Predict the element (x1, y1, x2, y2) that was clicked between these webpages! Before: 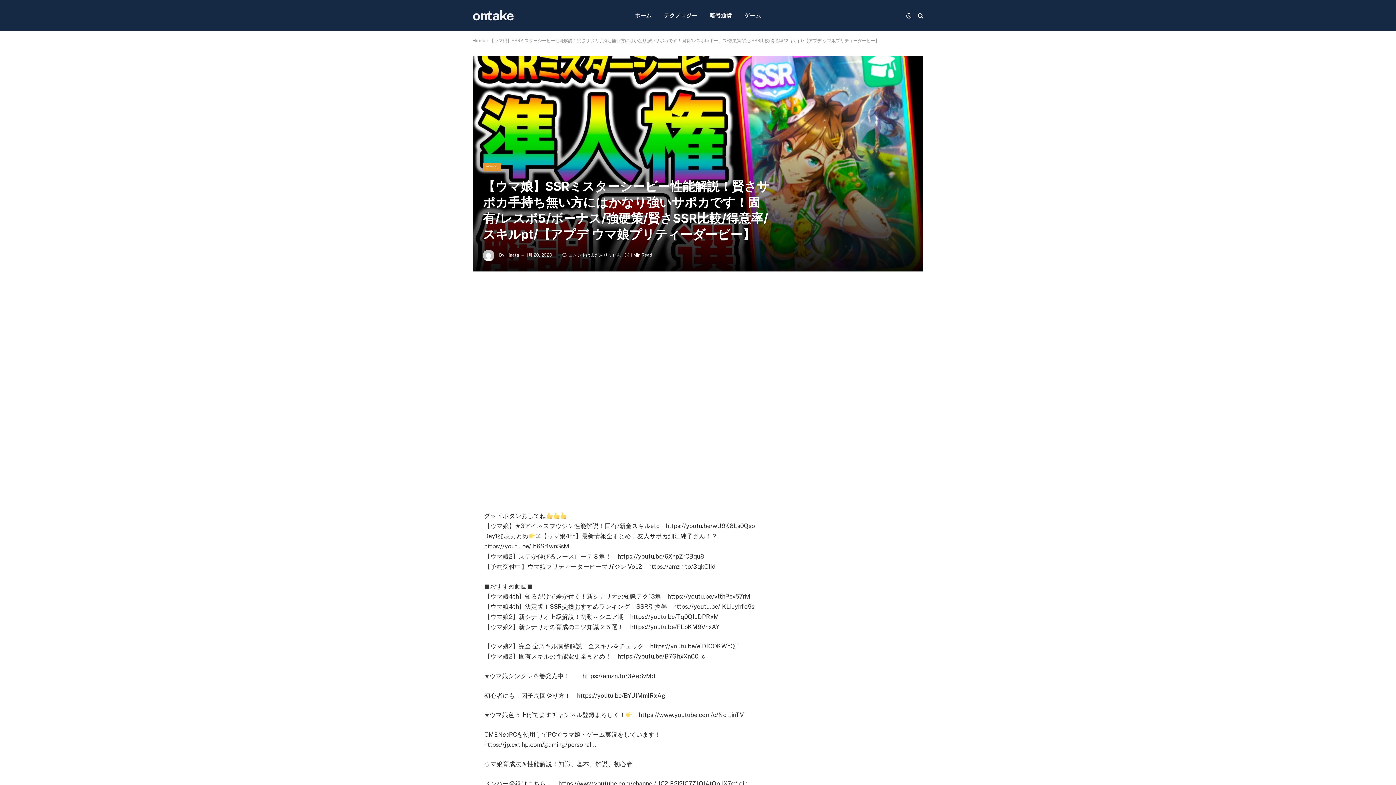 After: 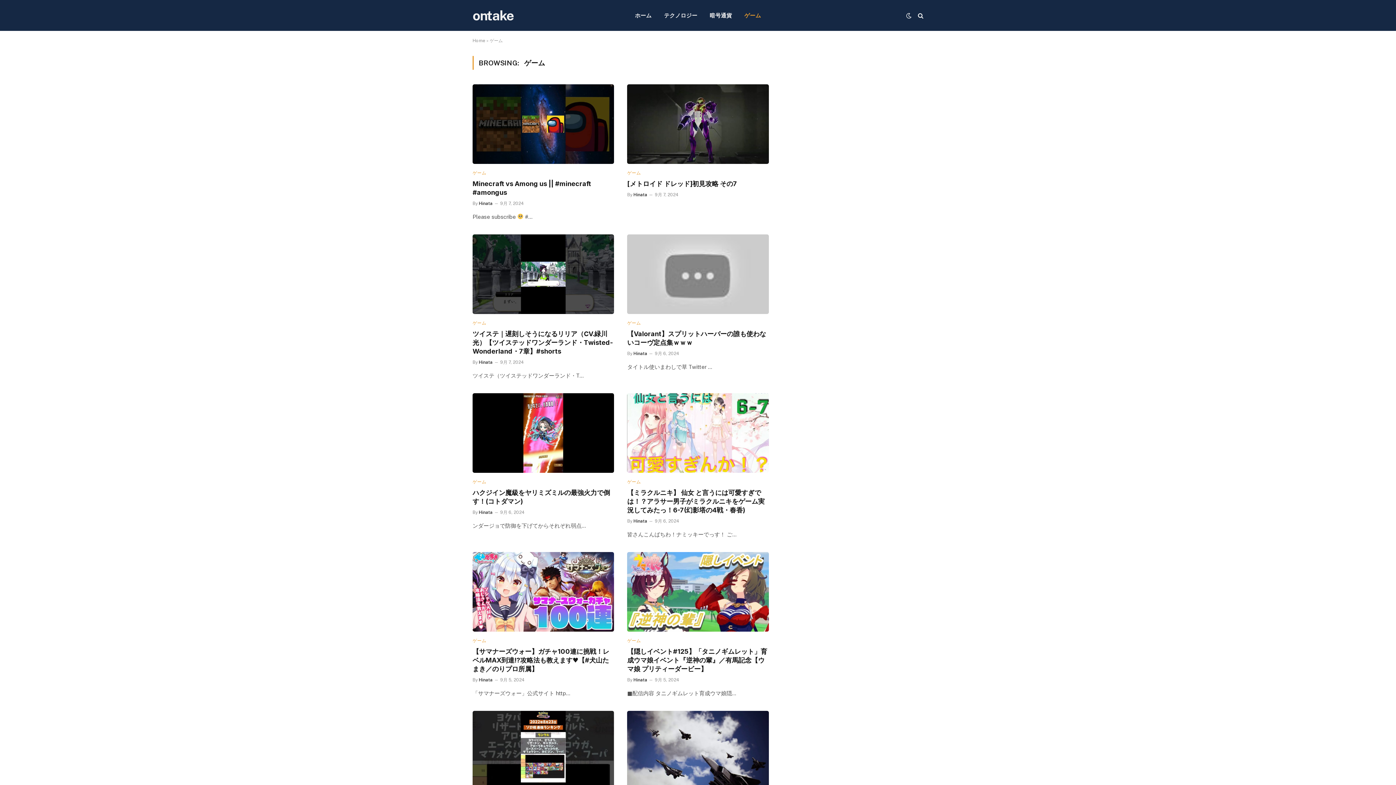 Action: label: ゲーム bbox: (482, 162, 501, 170)